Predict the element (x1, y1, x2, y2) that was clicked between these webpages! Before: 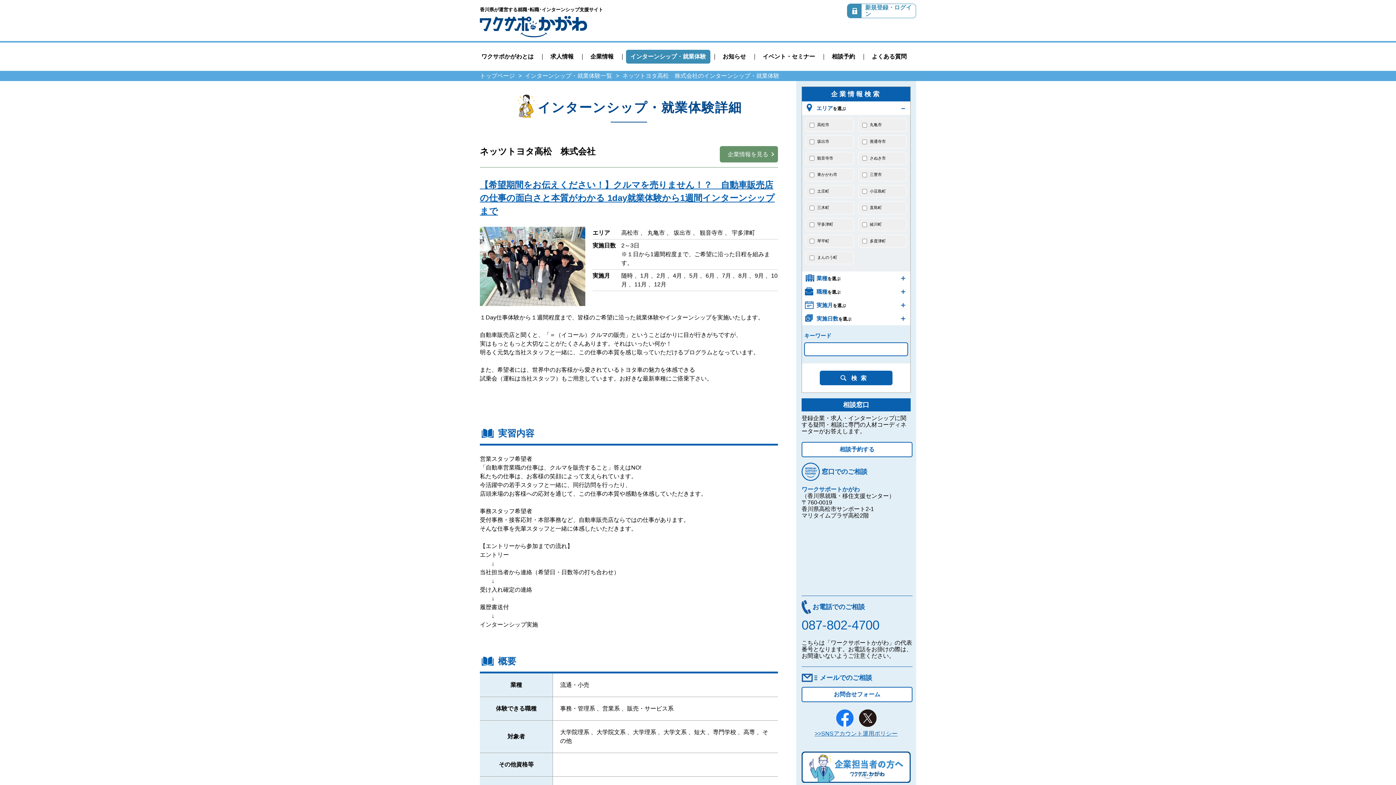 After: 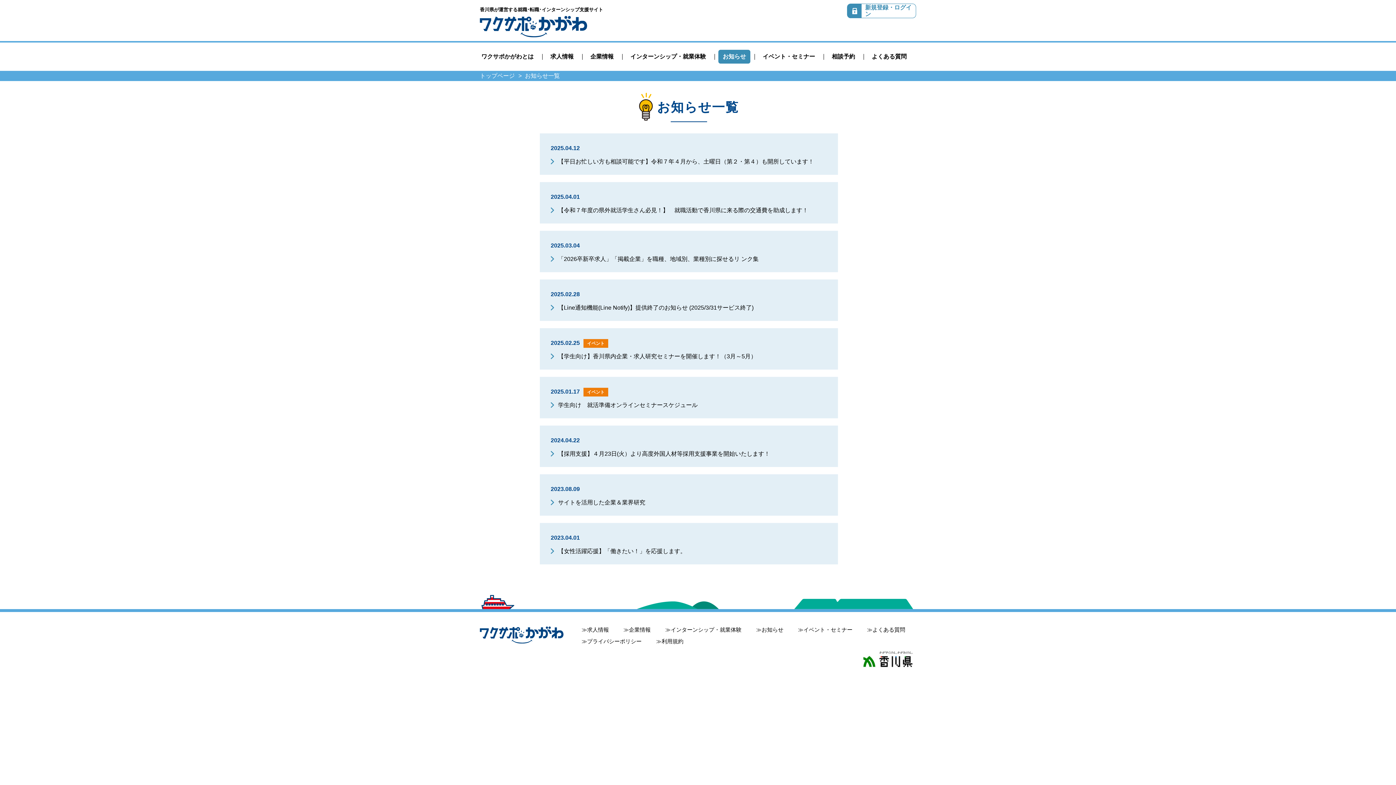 Action: bbox: (718, 49, 750, 63) label: お知らせ